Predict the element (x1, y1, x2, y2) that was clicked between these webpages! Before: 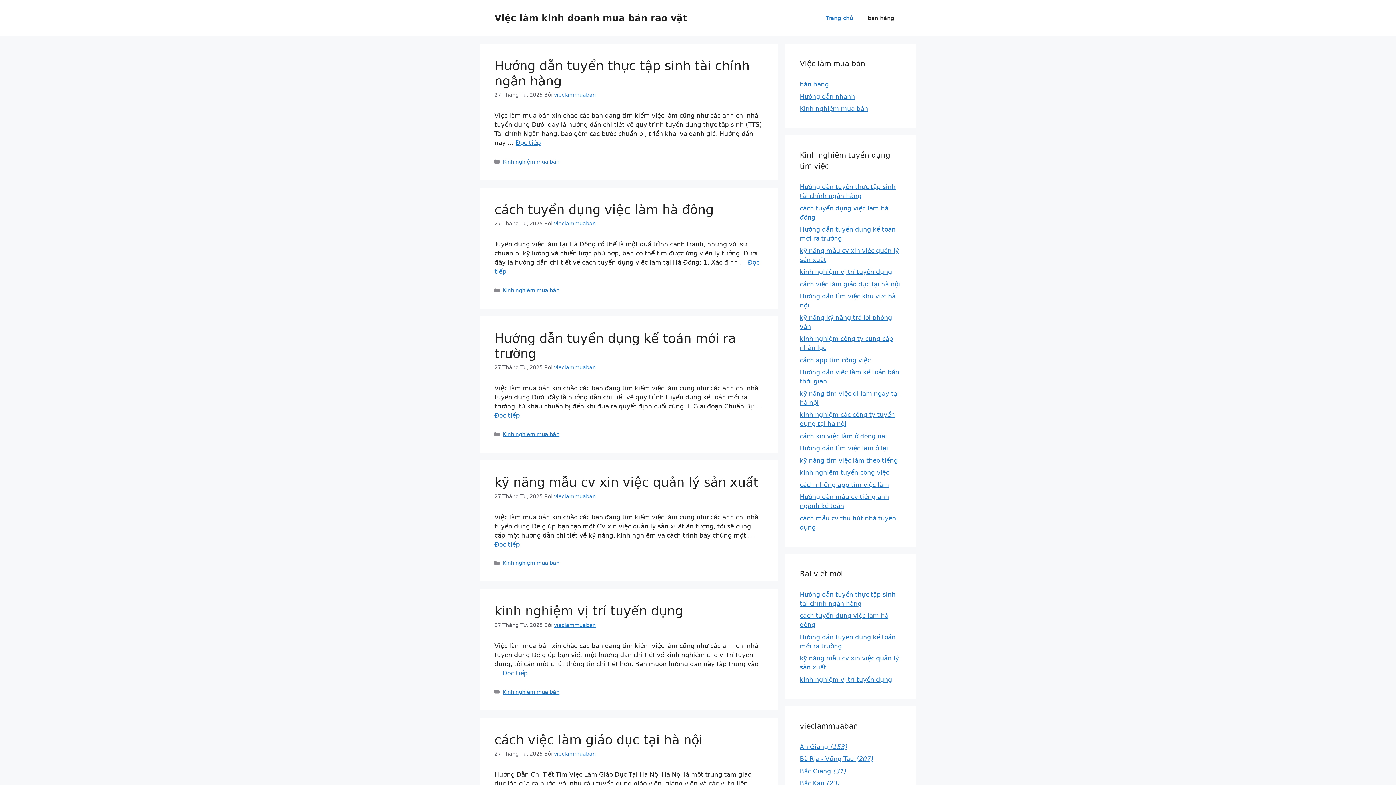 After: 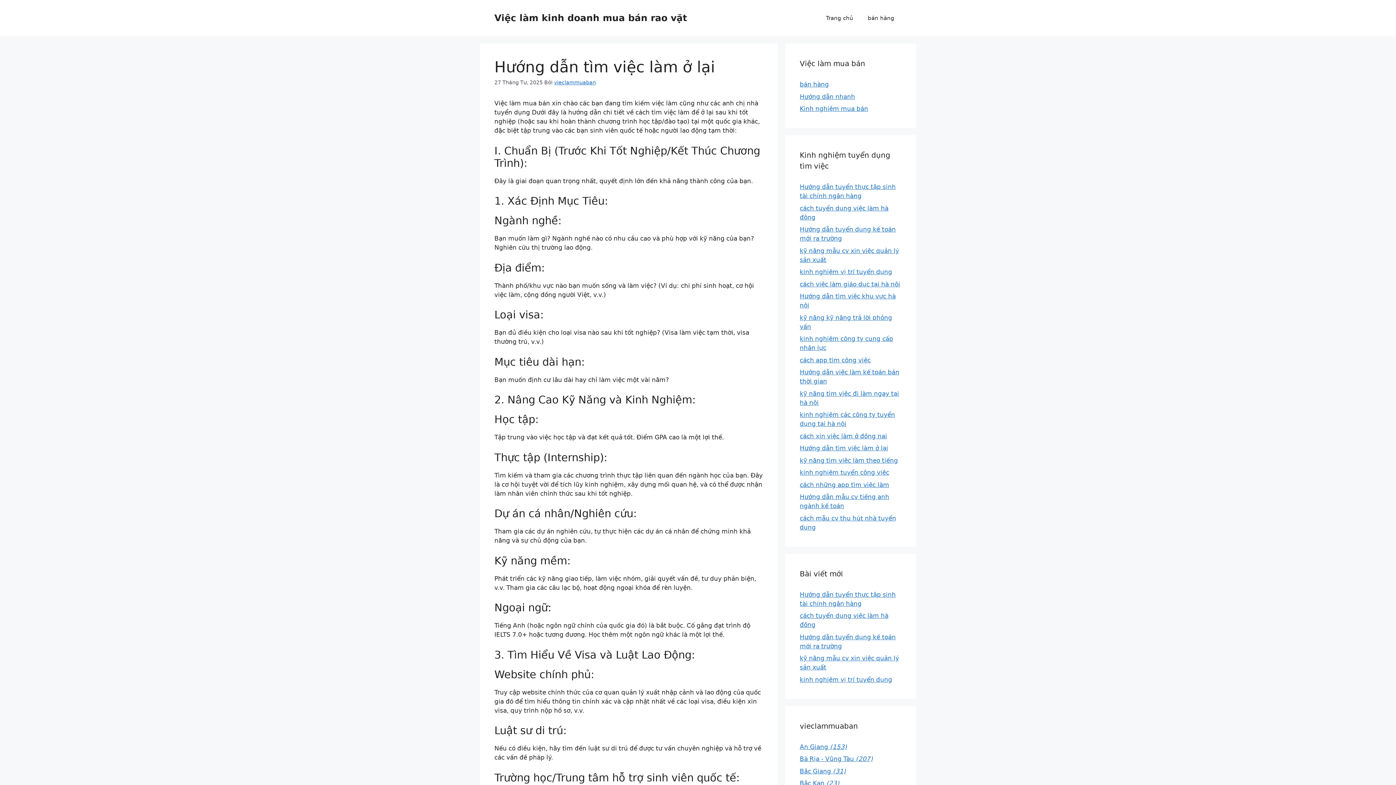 Action: bbox: (800, 444, 888, 452) label: Hướng dẫn tìm việc làm ở lại